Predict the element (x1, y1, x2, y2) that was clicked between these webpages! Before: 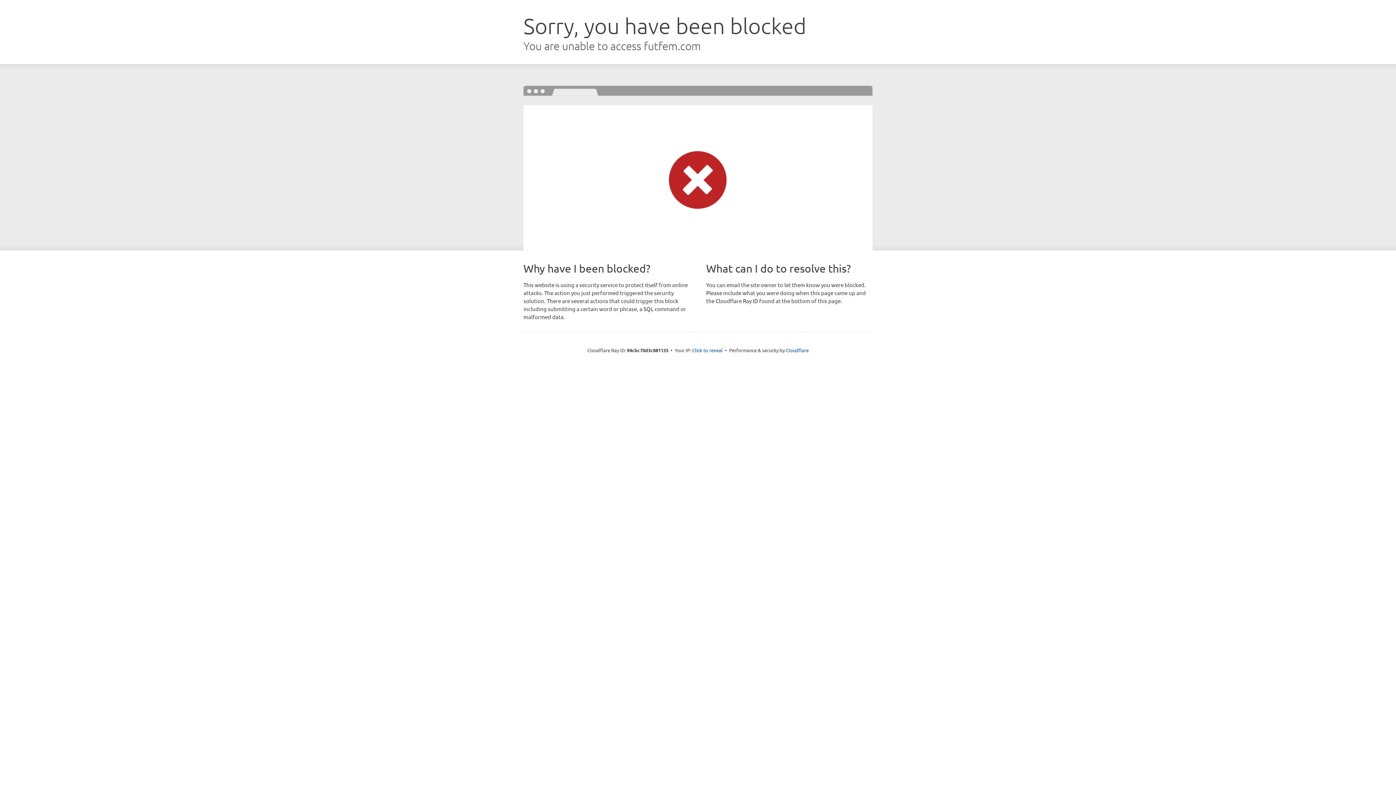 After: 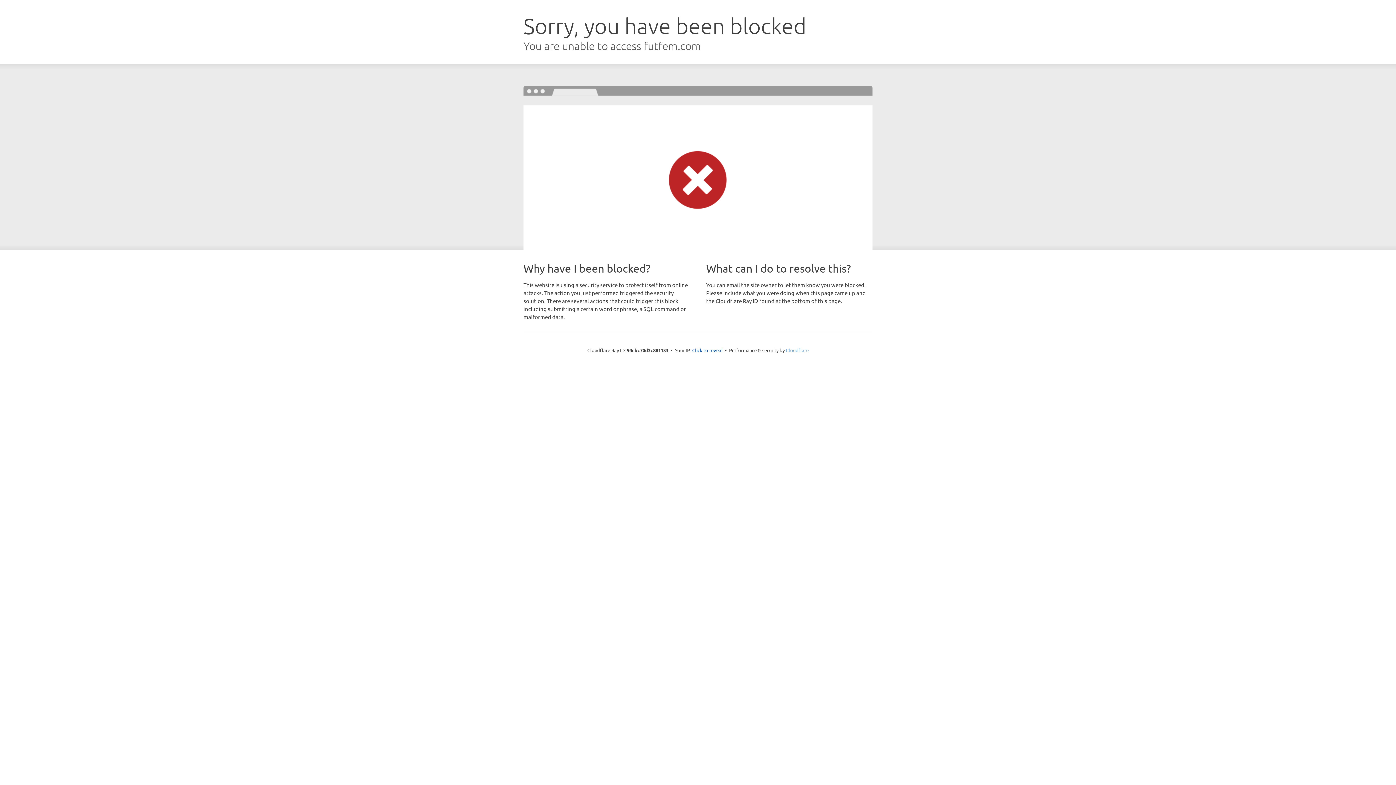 Action: label: Cloudflare bbox: (786, 347, 808, 353)